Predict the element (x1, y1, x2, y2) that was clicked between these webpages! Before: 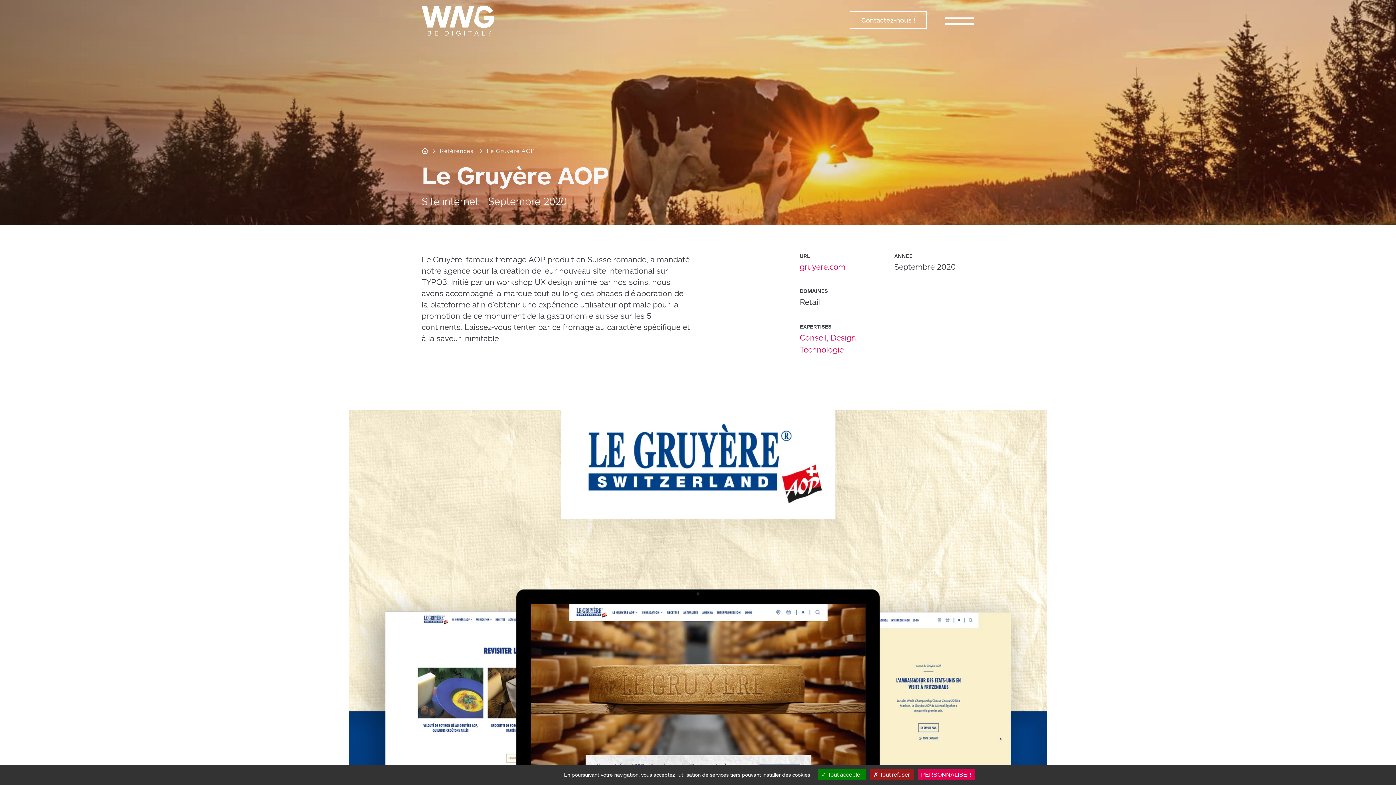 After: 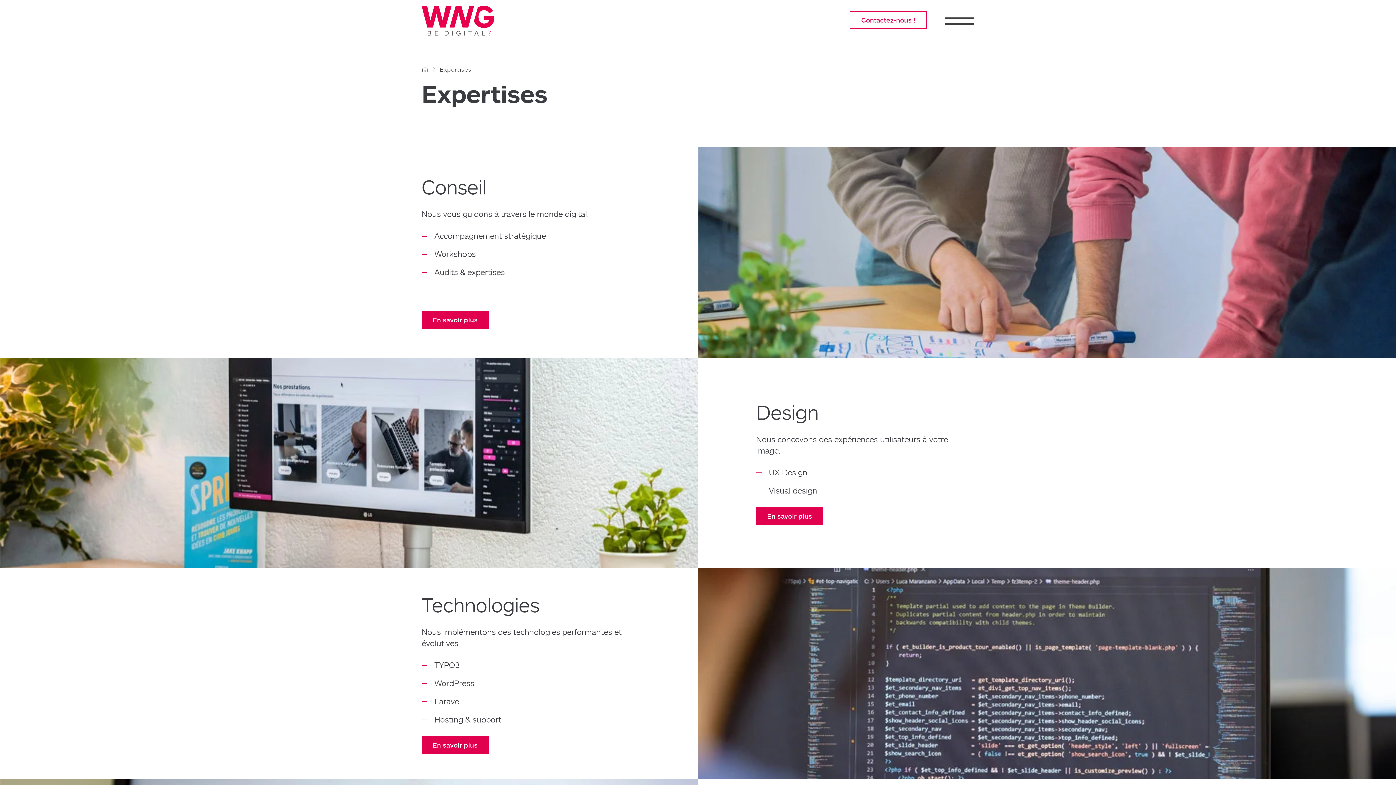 Action: label: Design, bbox: (830, 333, 858, 342)